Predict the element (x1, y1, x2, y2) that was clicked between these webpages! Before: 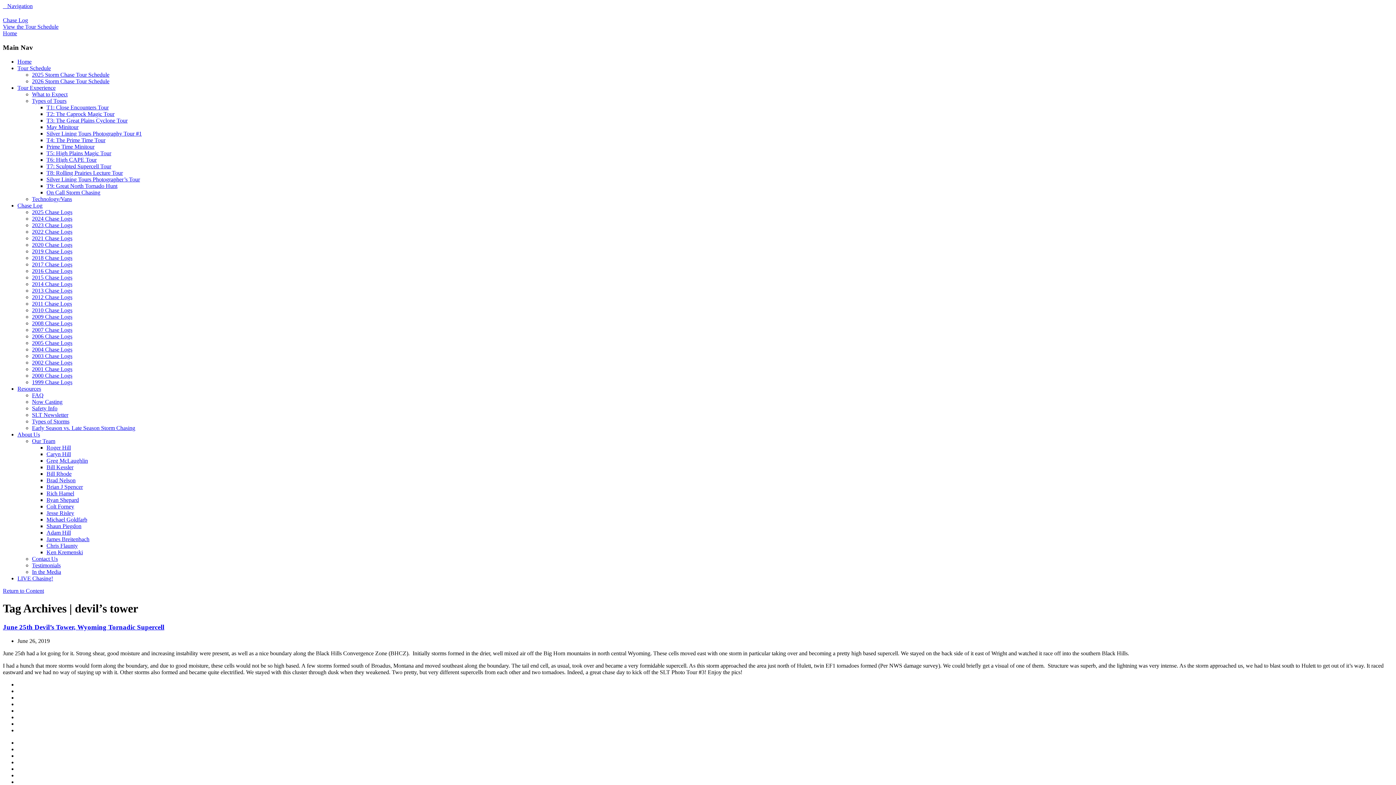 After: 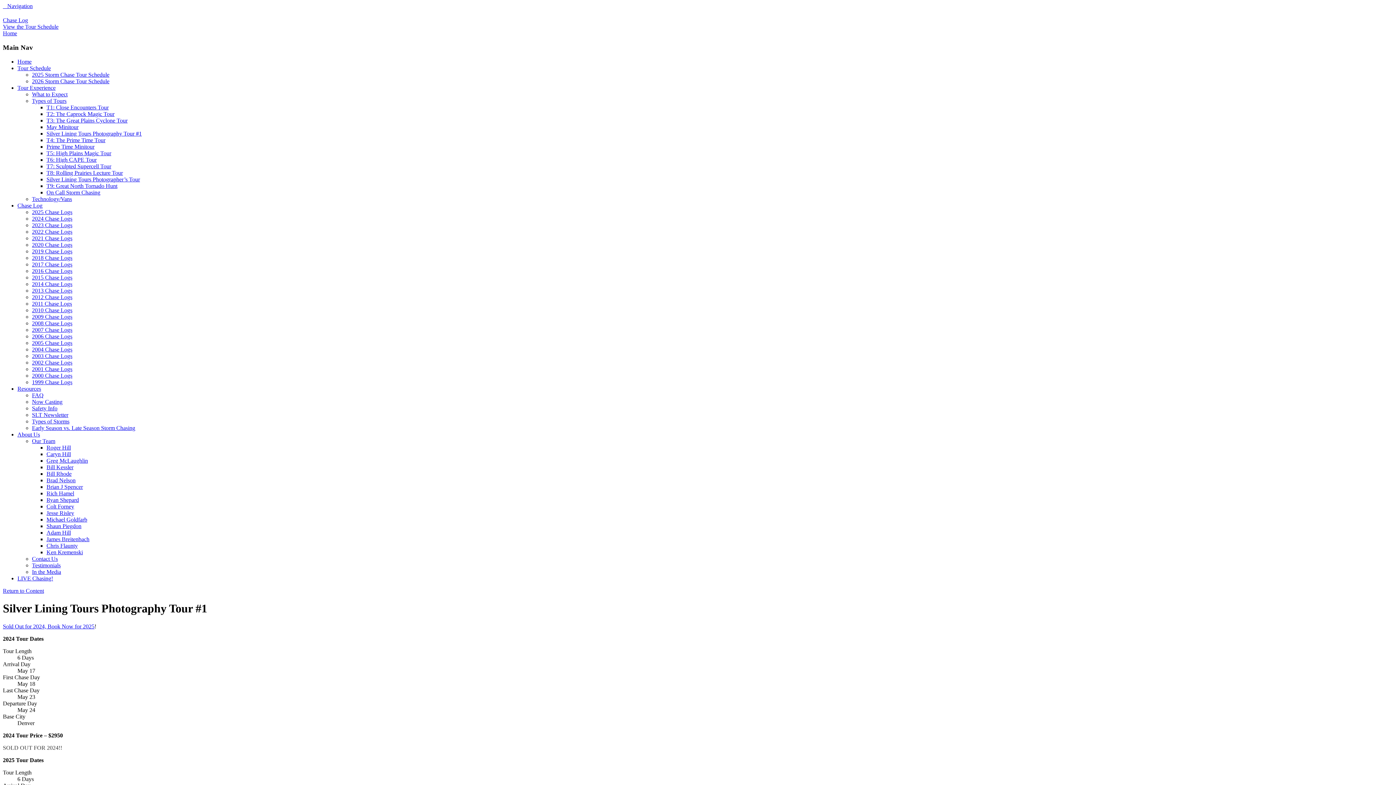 Action: bbox: (46, 130, 141, 136) label: Silver Lining Tours Photography Tour #1